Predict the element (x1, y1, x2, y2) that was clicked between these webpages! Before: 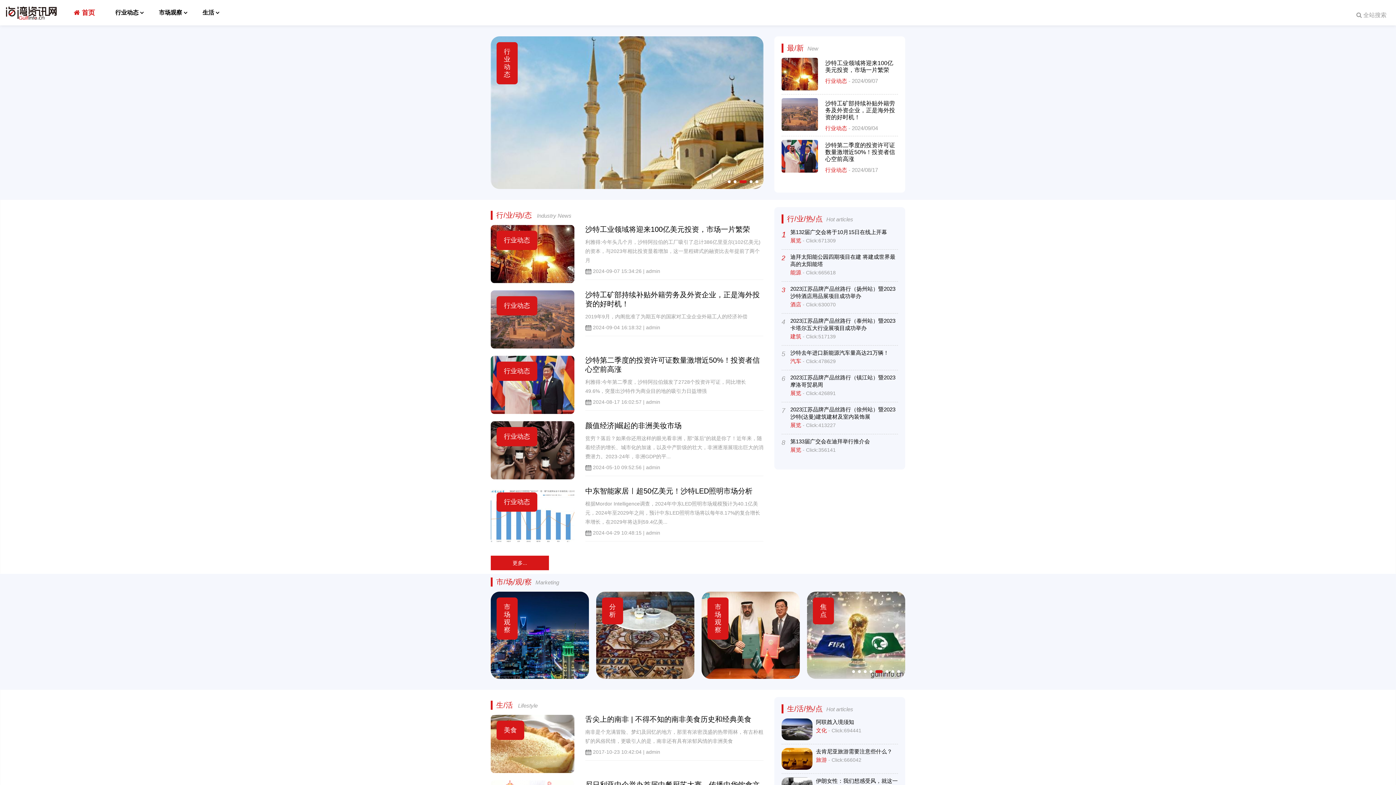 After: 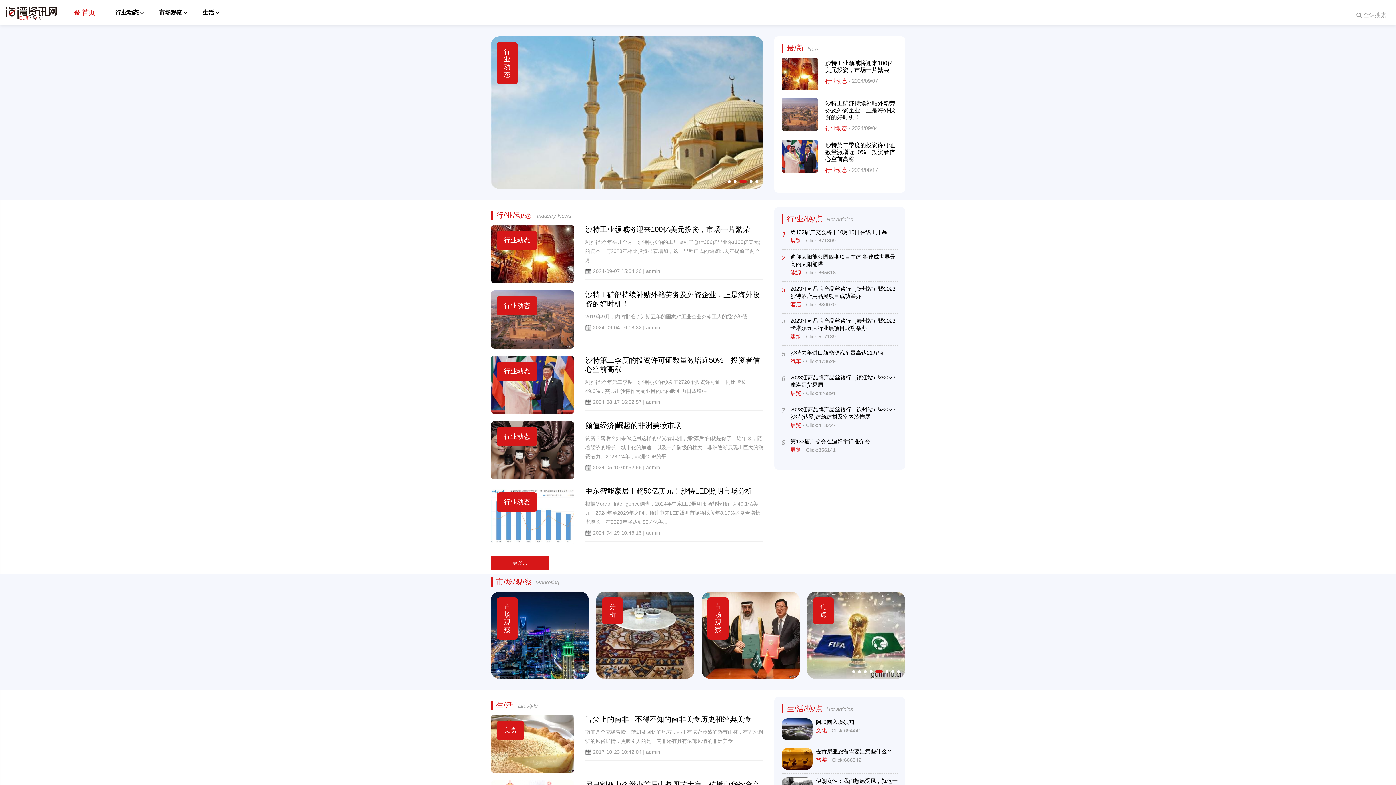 Action: bbox: (5, 9, 57, 15)